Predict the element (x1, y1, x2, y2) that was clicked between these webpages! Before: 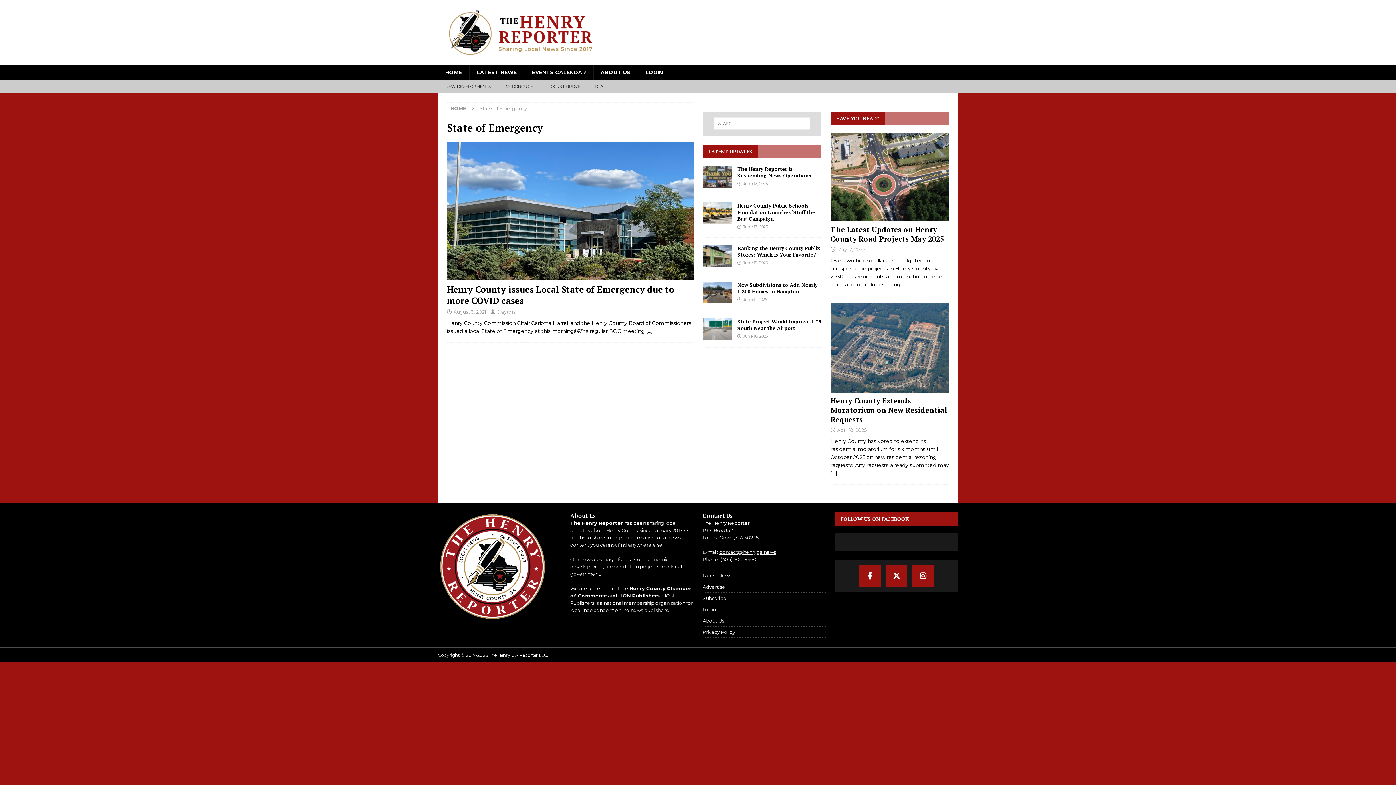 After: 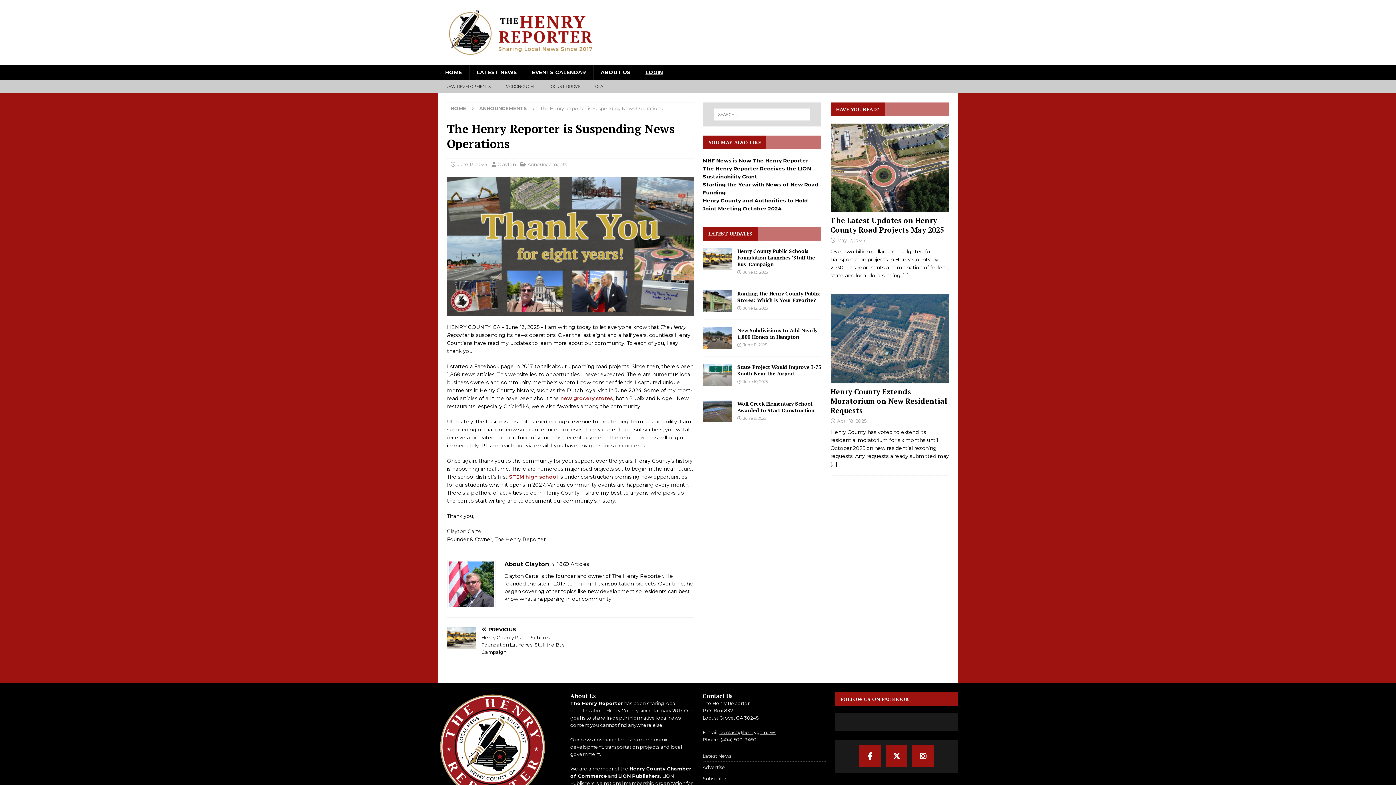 Action: label: The Henry Reporter is Suspending News Operations bbox: (737, 165, 811, 179)